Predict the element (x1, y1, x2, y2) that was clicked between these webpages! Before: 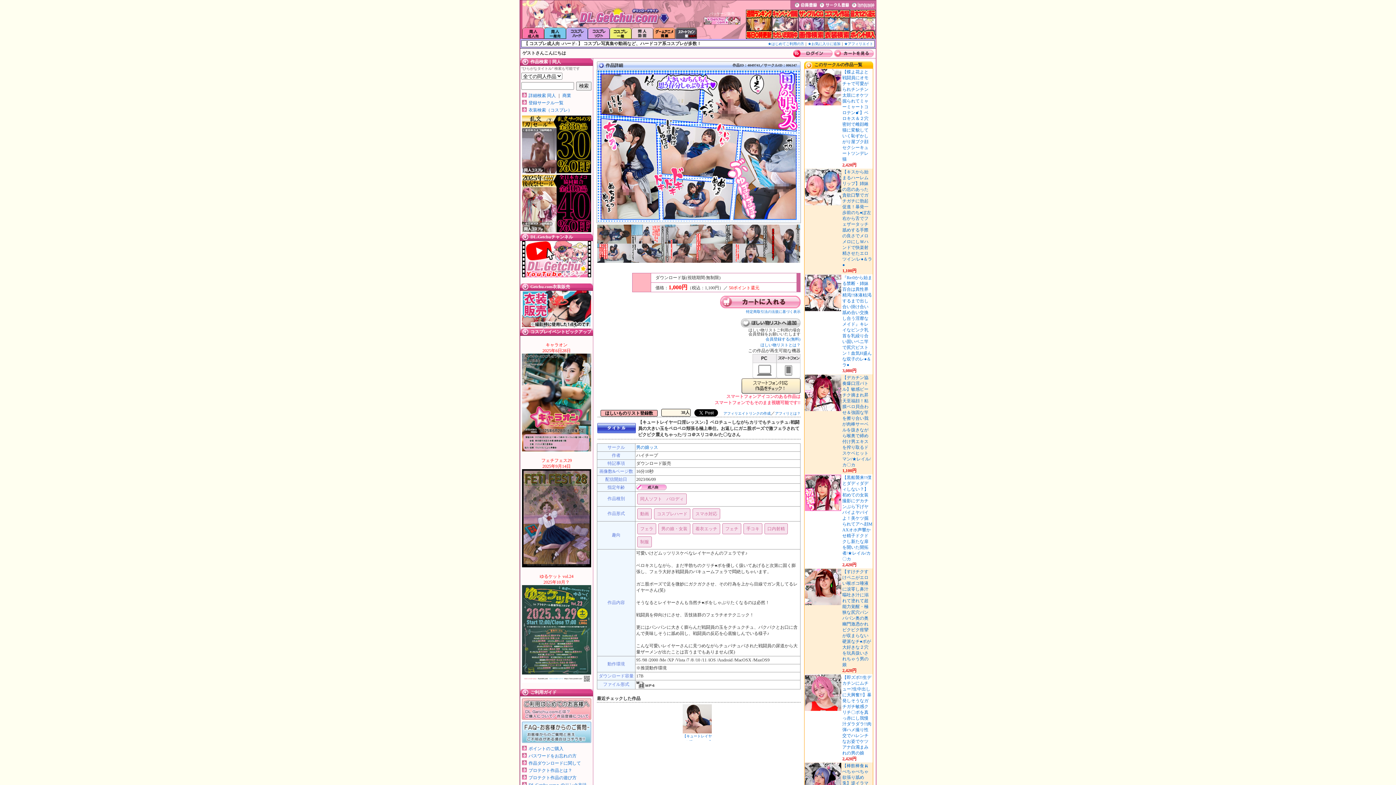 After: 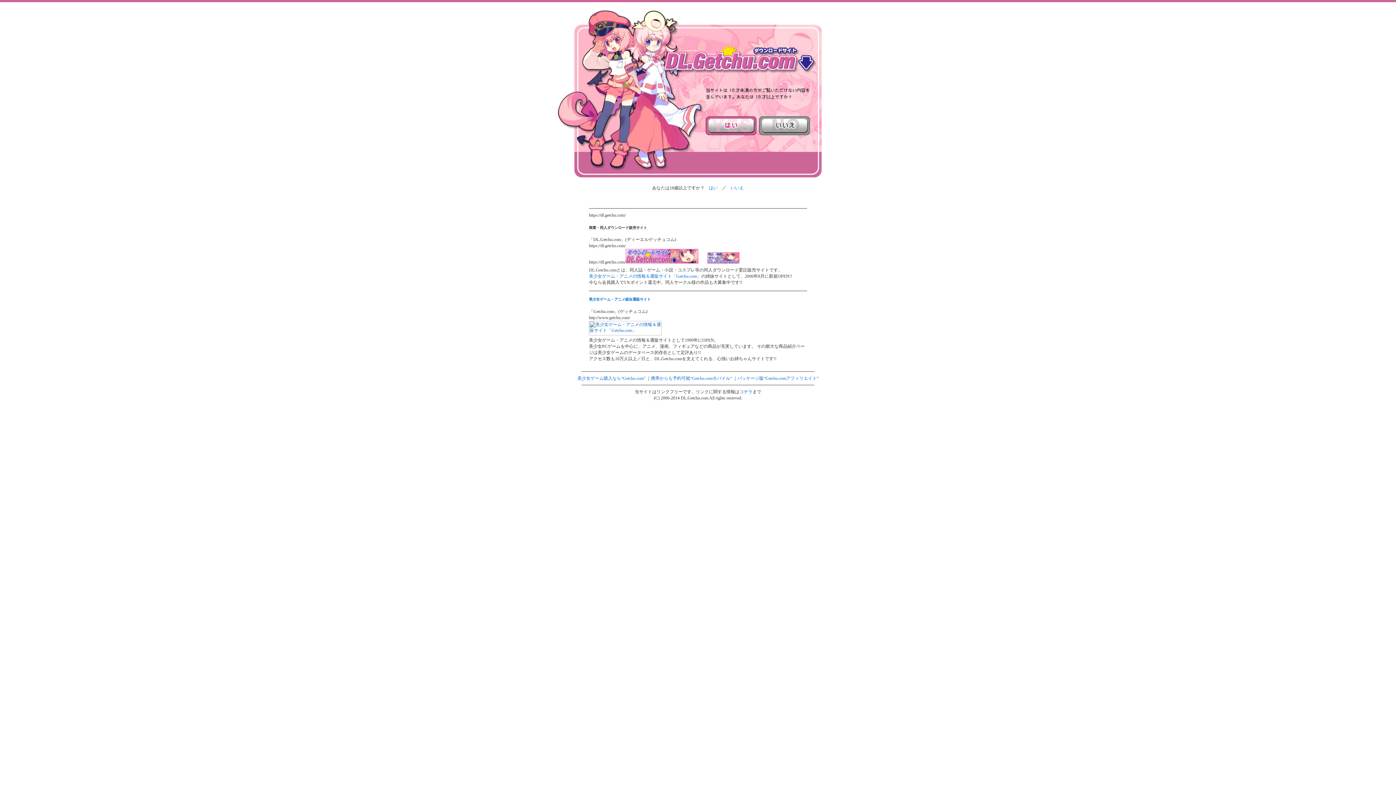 Action: bbox: (522, 34, 544, 40)